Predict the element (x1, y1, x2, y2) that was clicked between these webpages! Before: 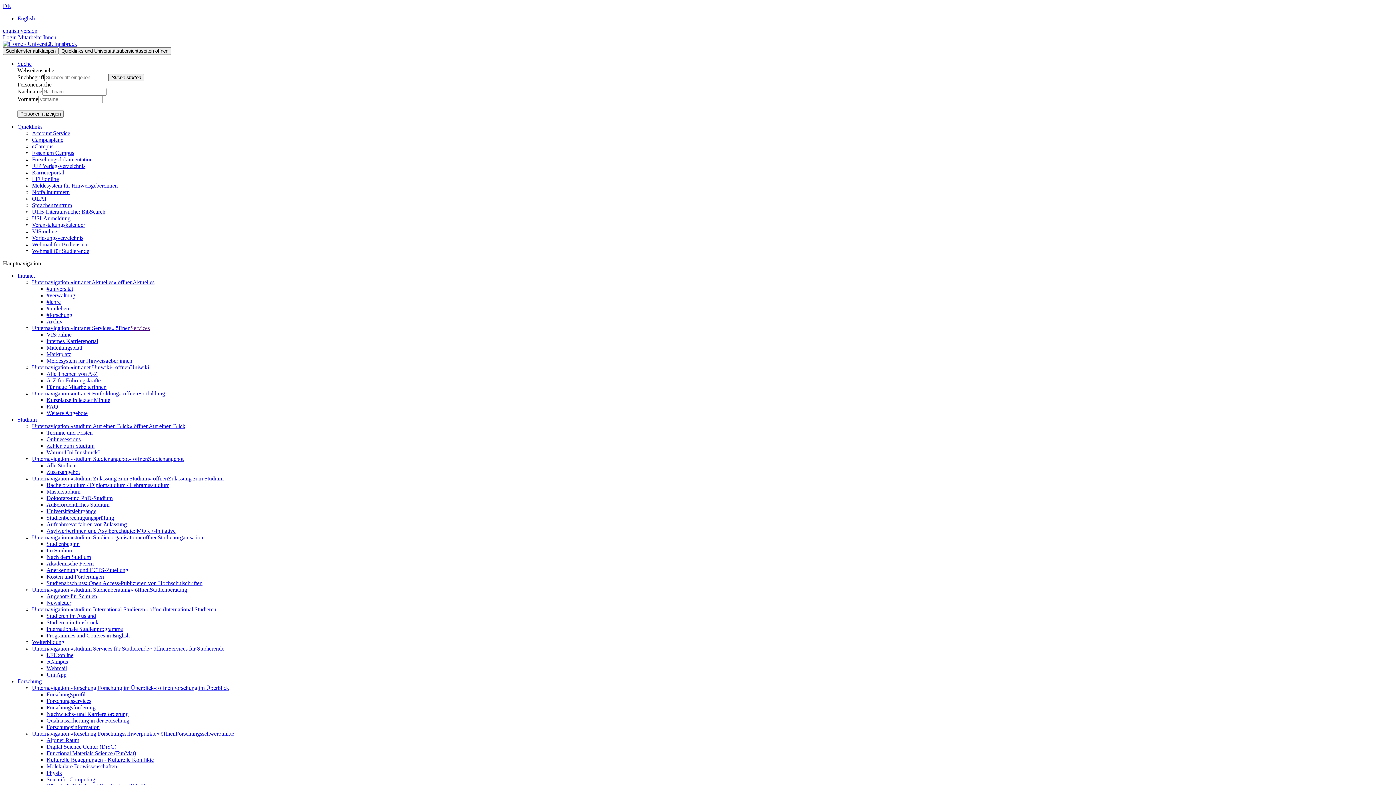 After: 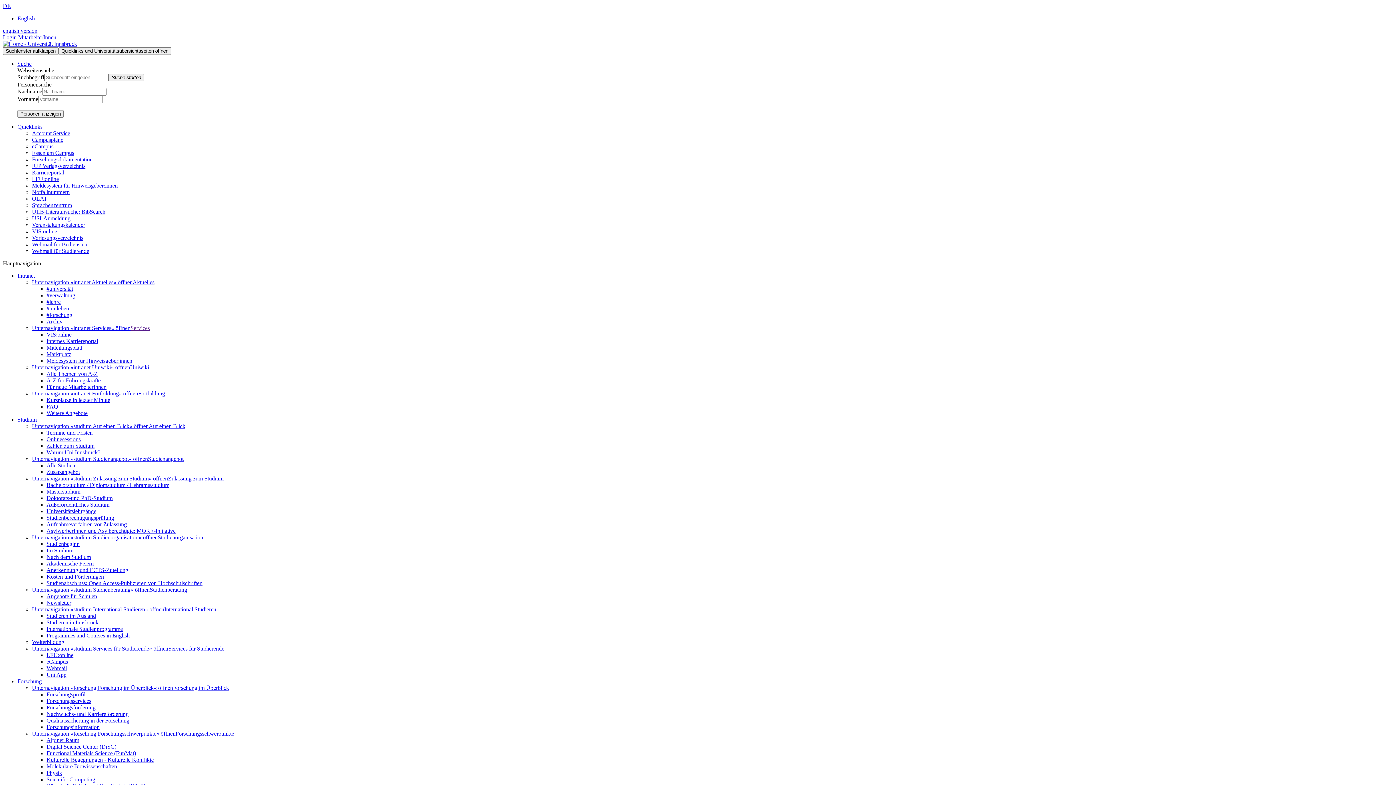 Action: label: Forschung bbox: (17, 678, 41, 684)